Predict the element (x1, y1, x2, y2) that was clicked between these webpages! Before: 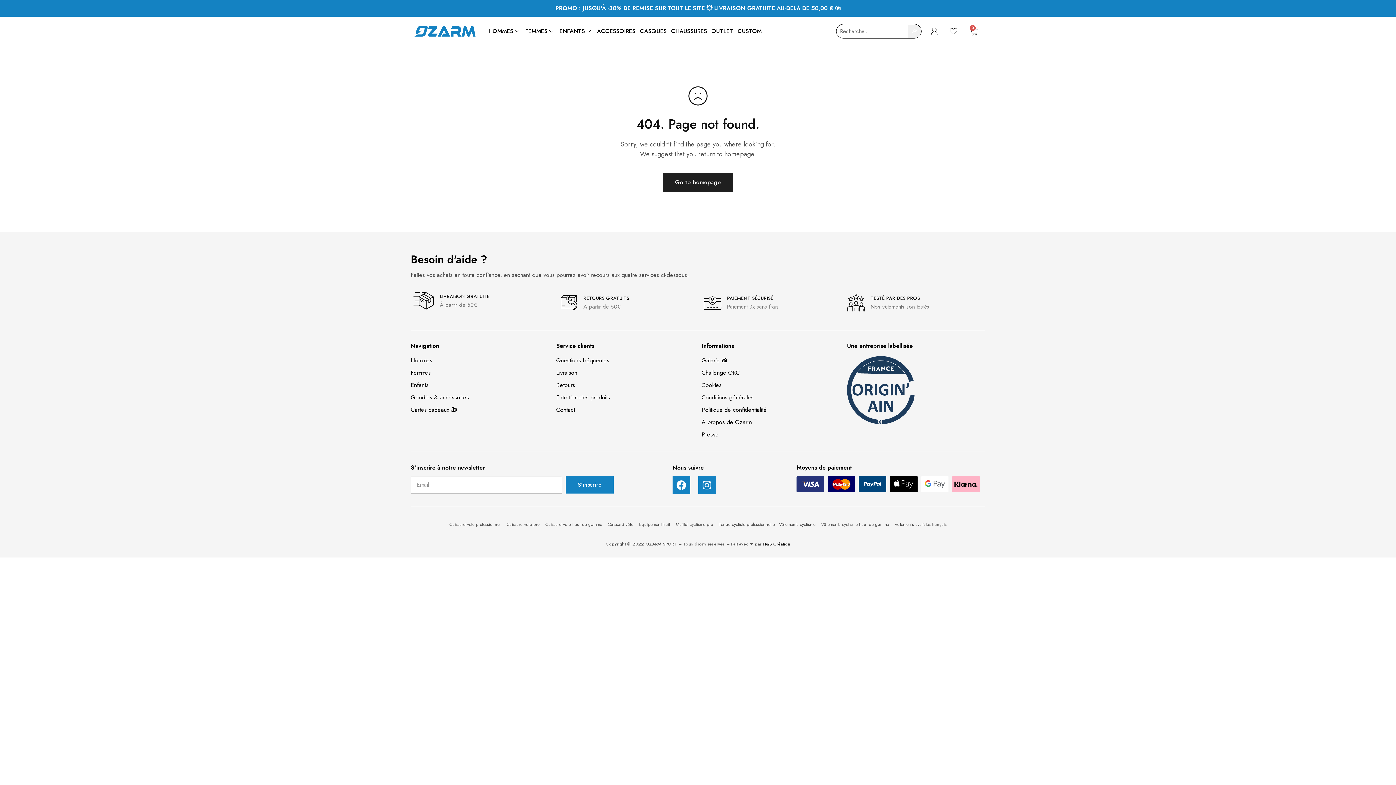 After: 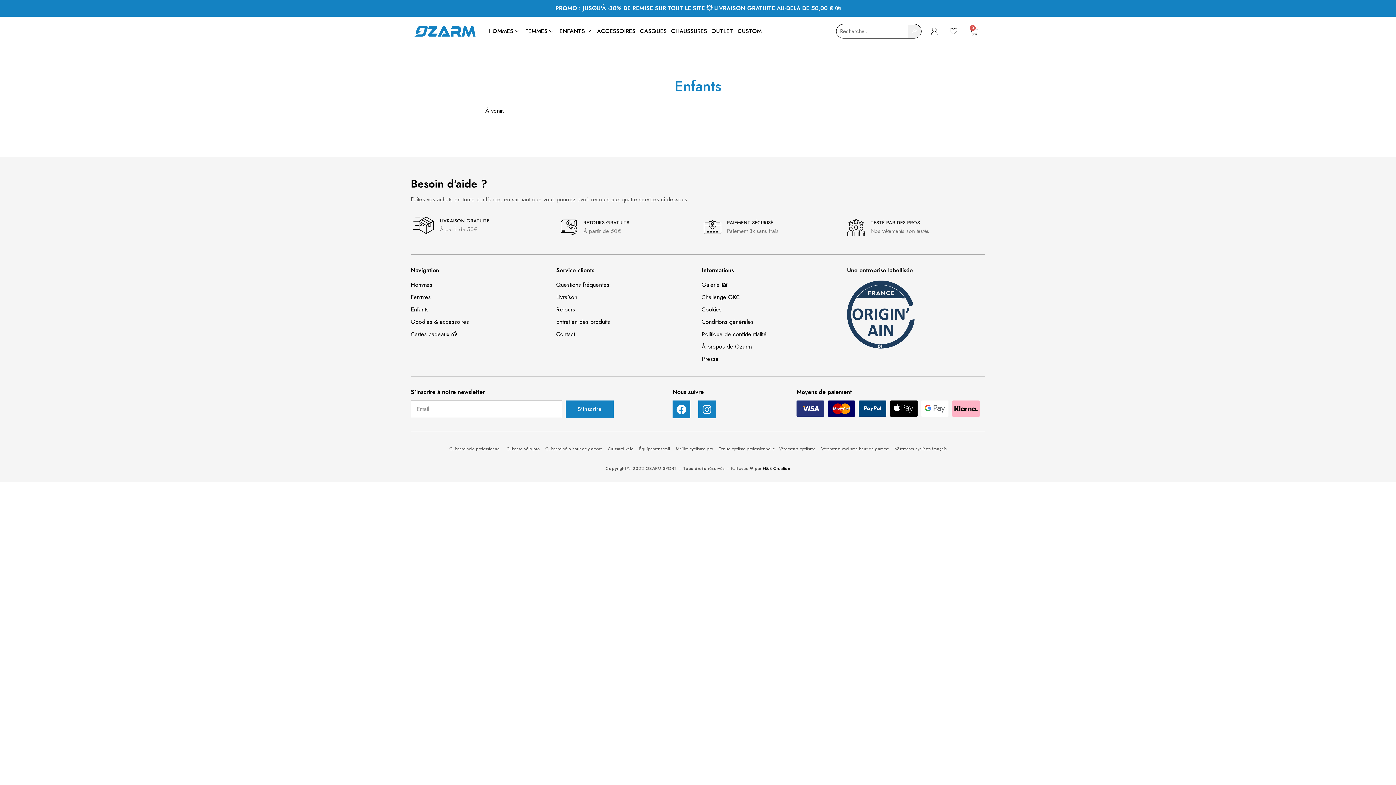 Action: label: Enfants bbox: (410, 382, 428, 388)